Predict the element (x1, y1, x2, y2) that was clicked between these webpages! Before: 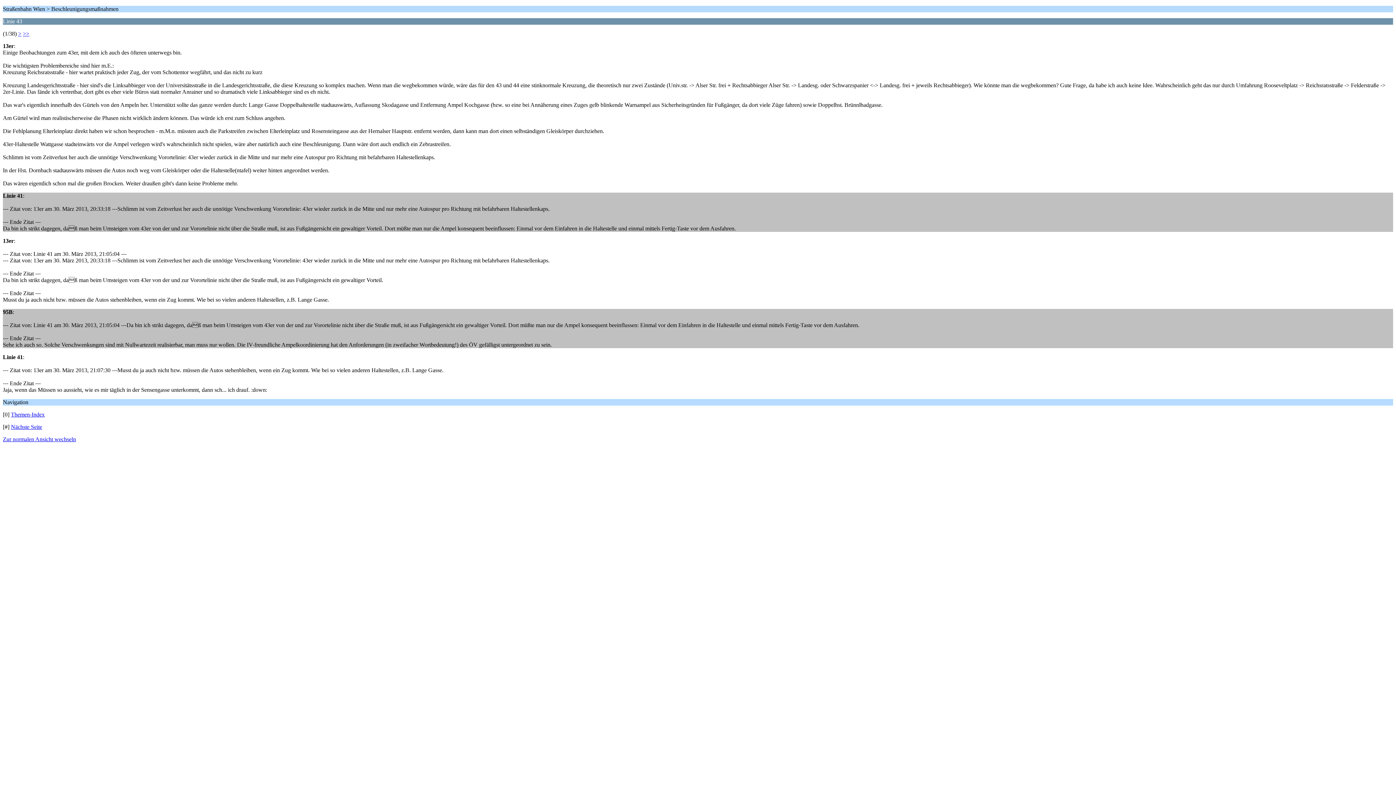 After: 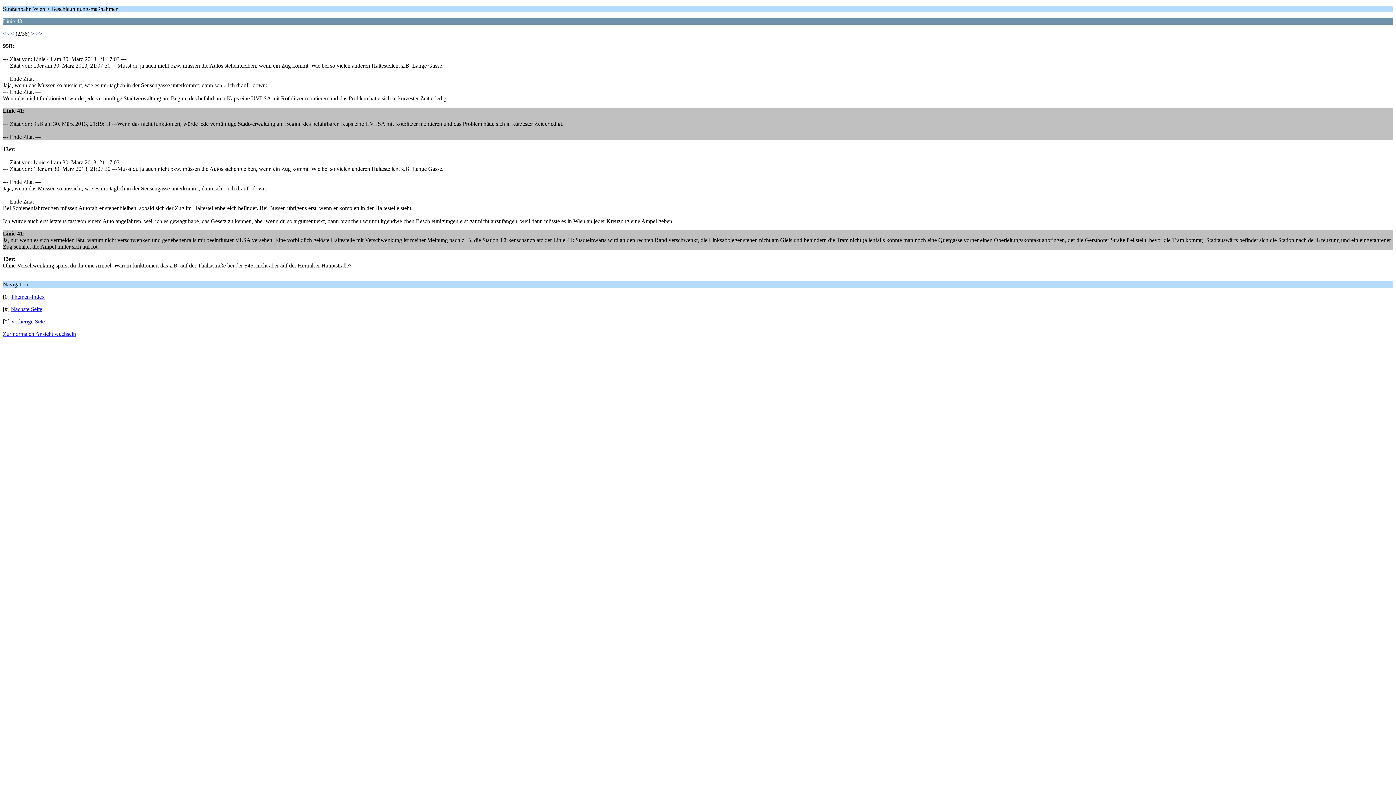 Action: bbox: (18, 30, 21, 36) label: >